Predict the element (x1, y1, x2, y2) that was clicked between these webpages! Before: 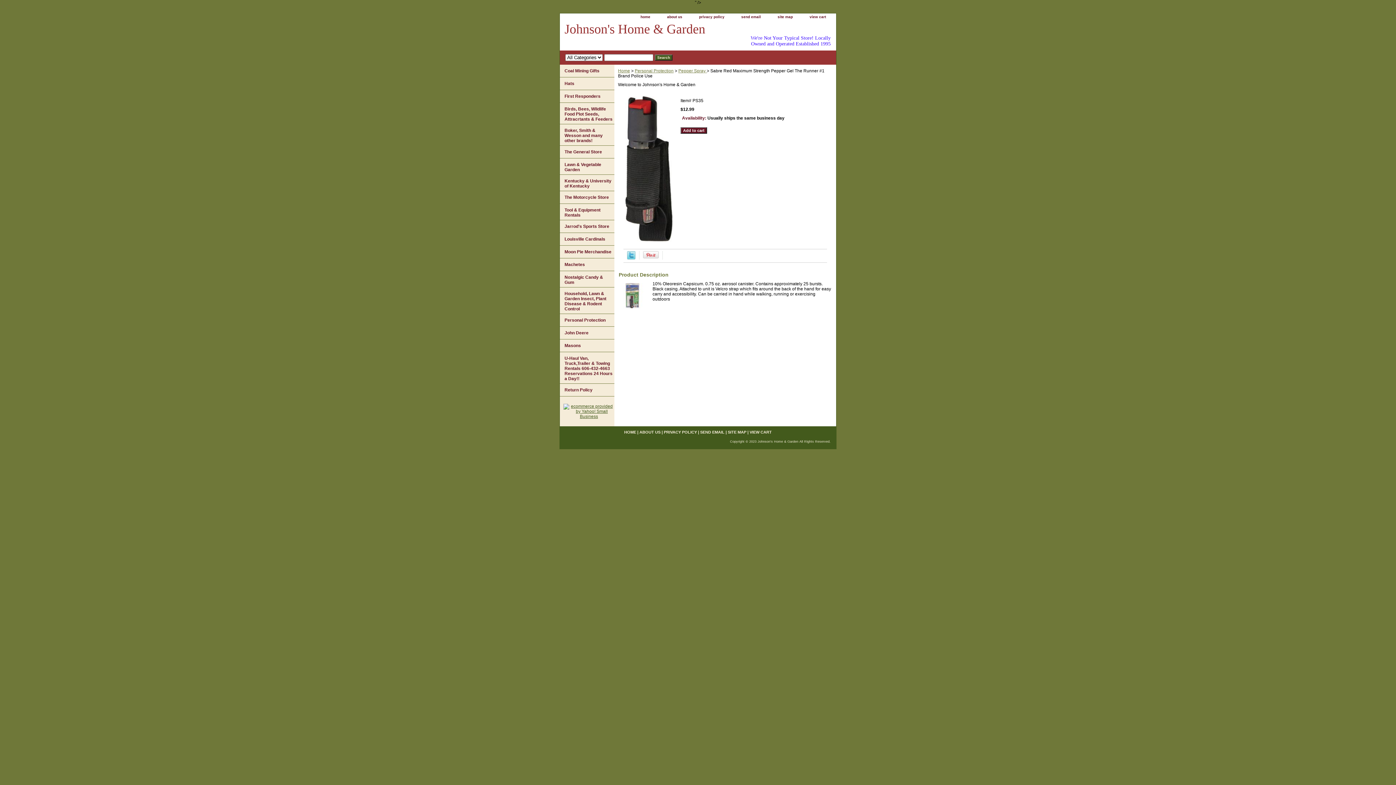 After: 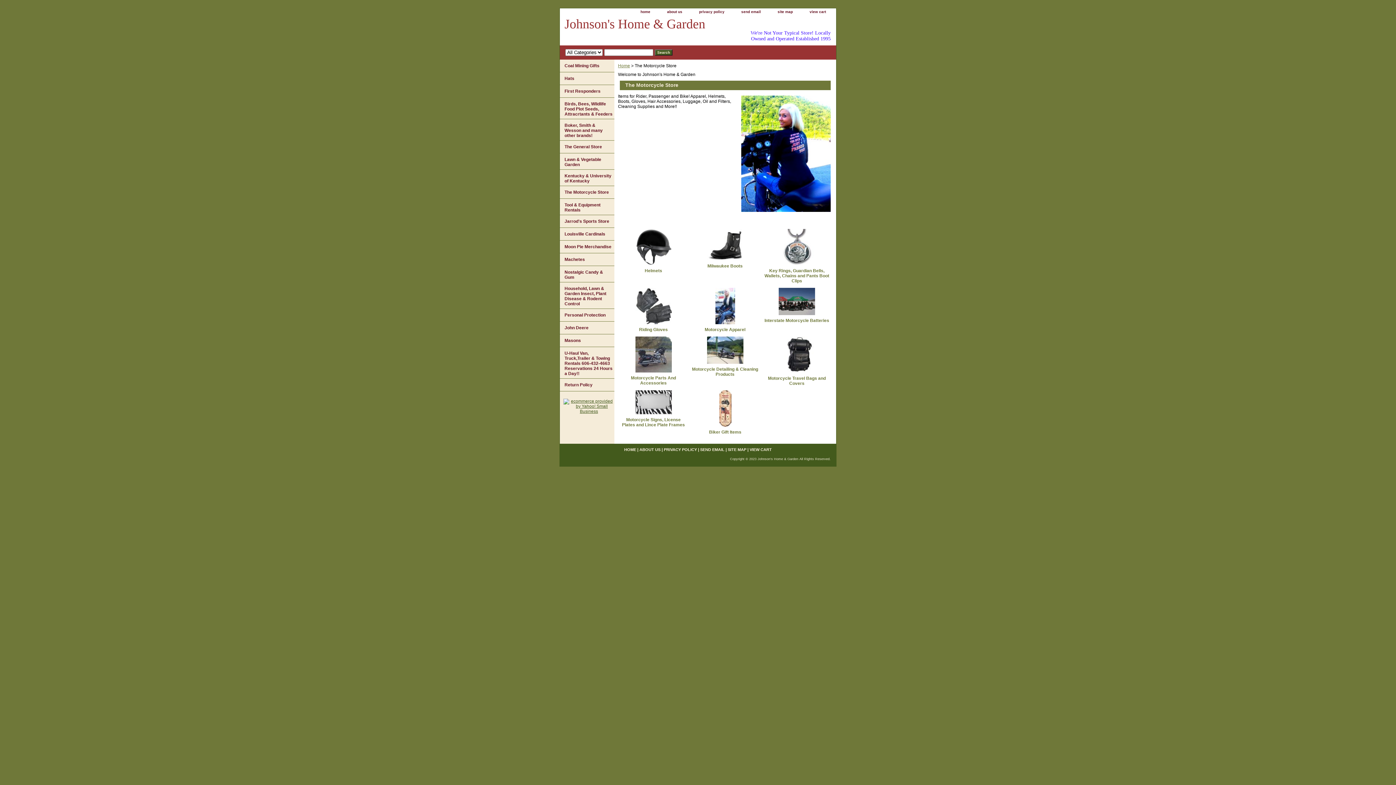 Action: label: The Motorcycle Store bbox: (560, 191, 614, 204)